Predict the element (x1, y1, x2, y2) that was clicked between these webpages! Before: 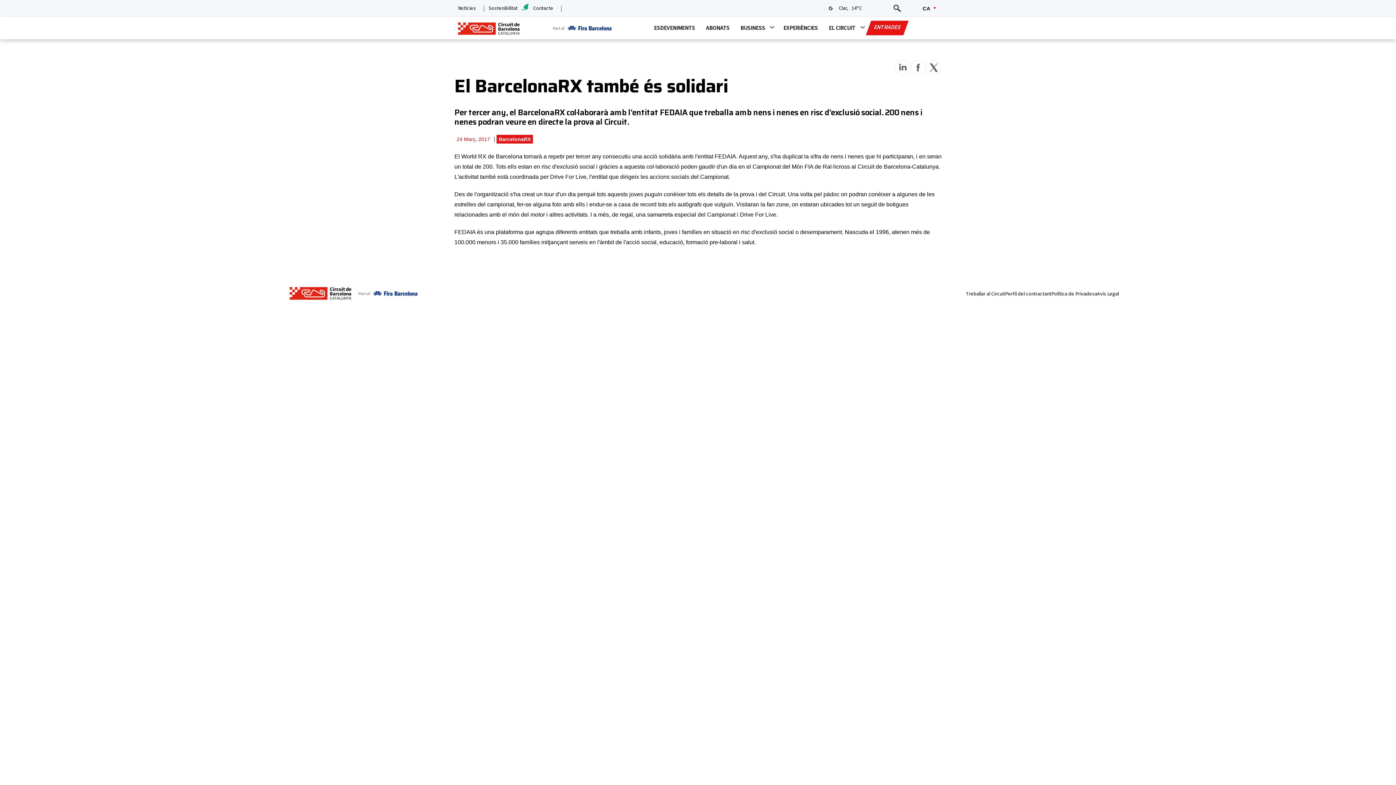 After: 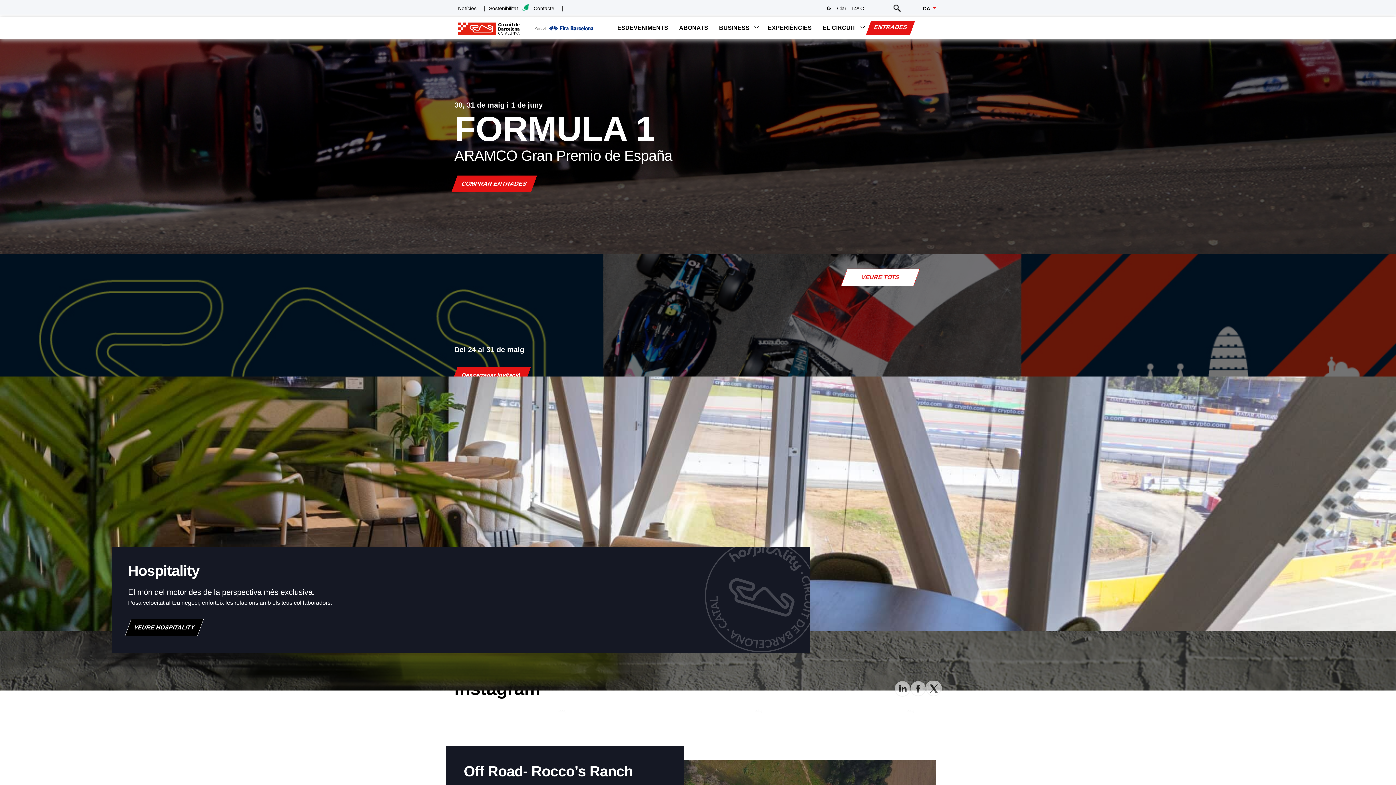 Action: bbox: (458, 20, 519, 35)